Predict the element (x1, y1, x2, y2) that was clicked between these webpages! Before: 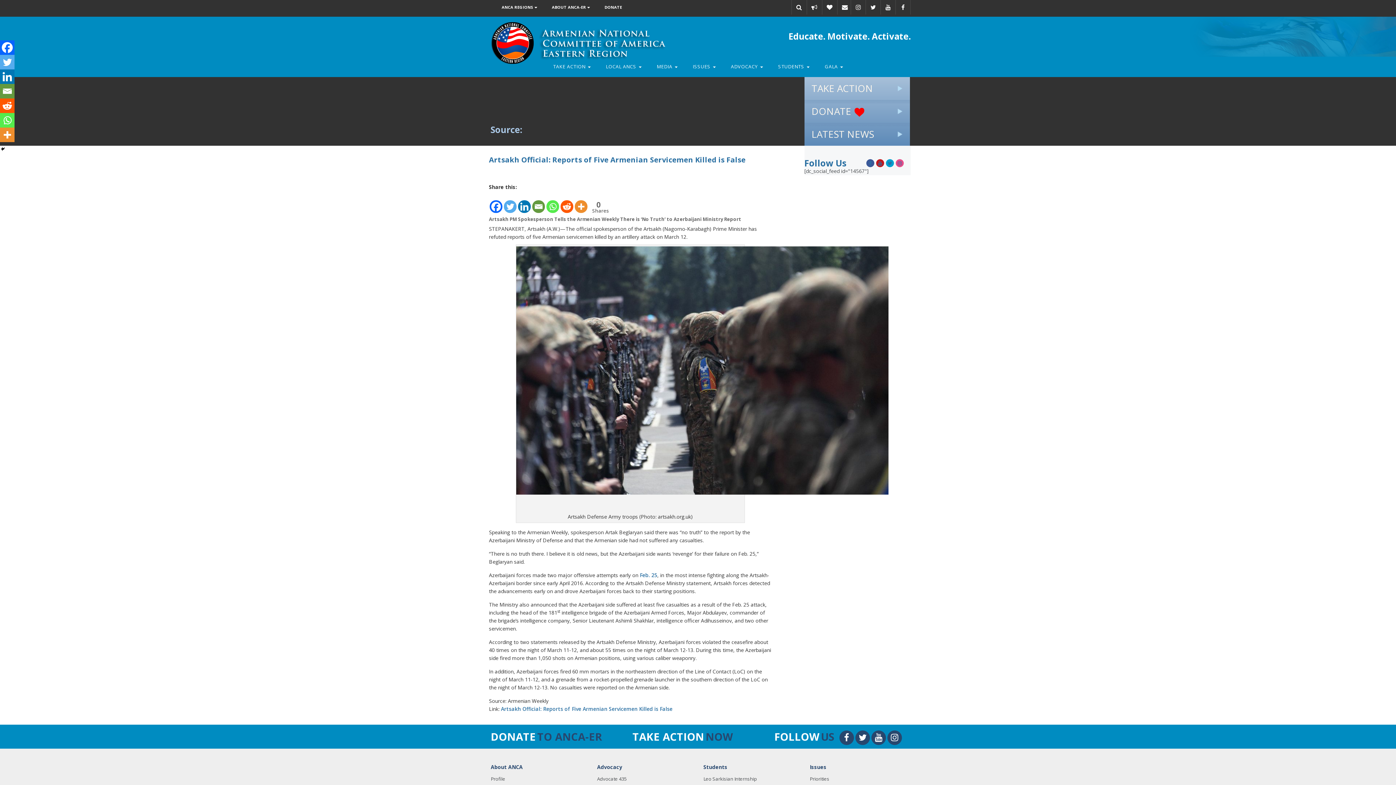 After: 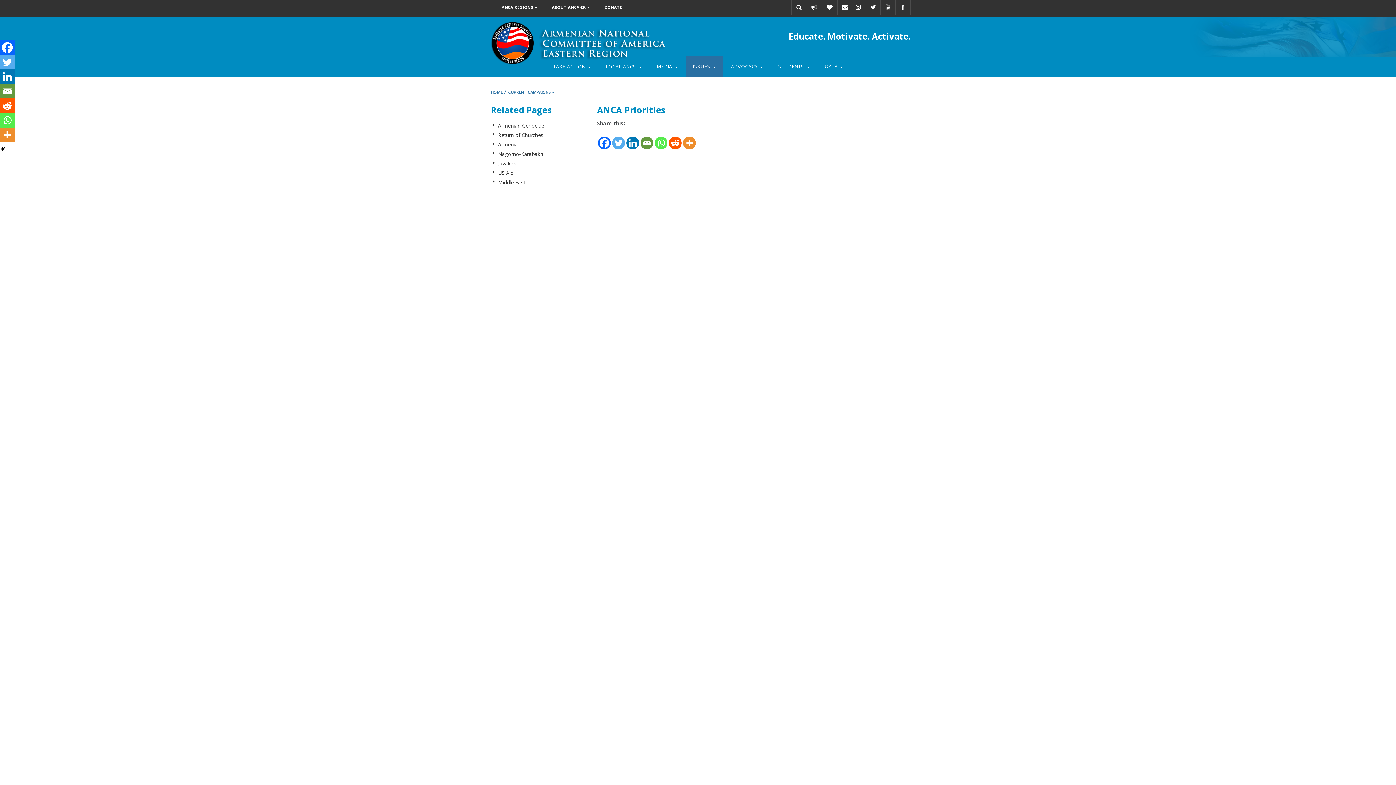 Action: label: Priorities bbox: (810, 776, 829, 782)